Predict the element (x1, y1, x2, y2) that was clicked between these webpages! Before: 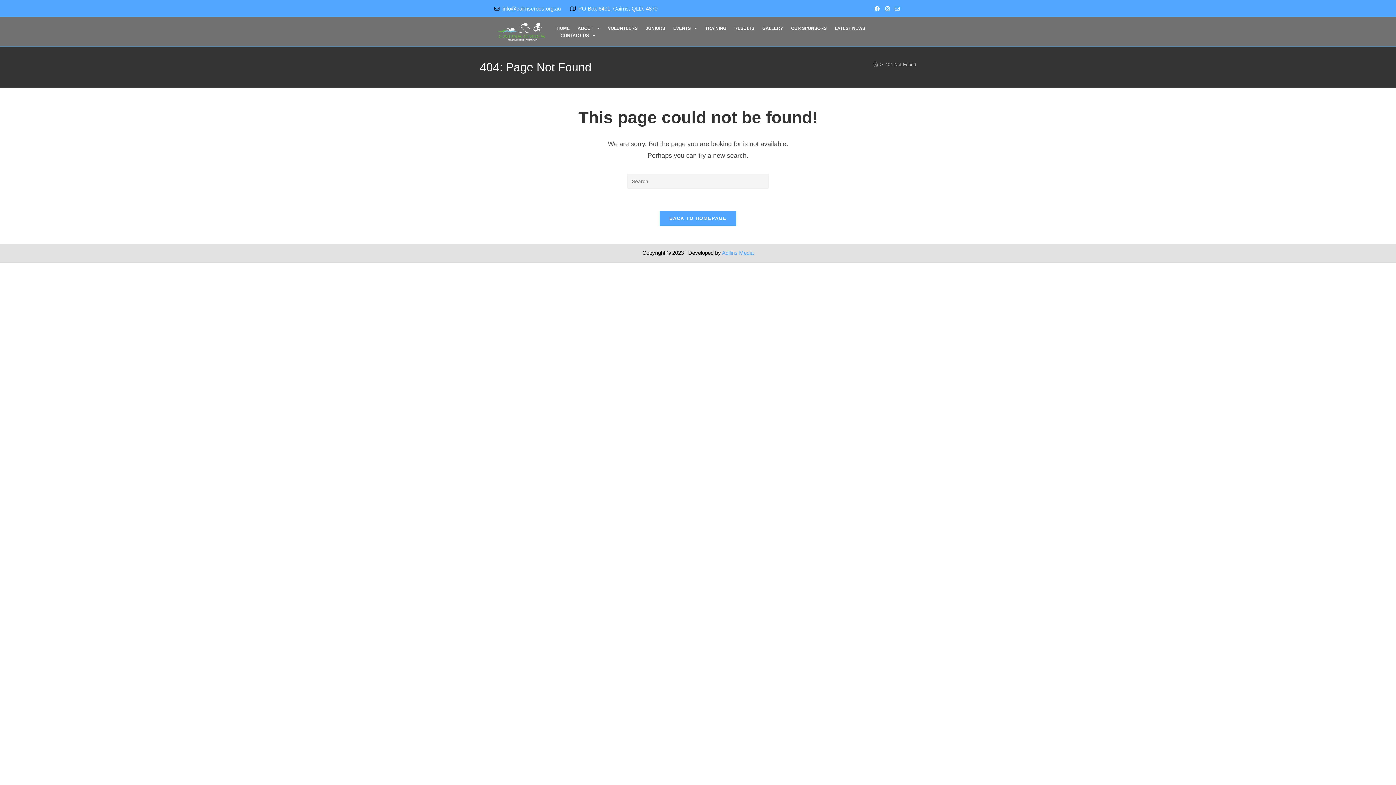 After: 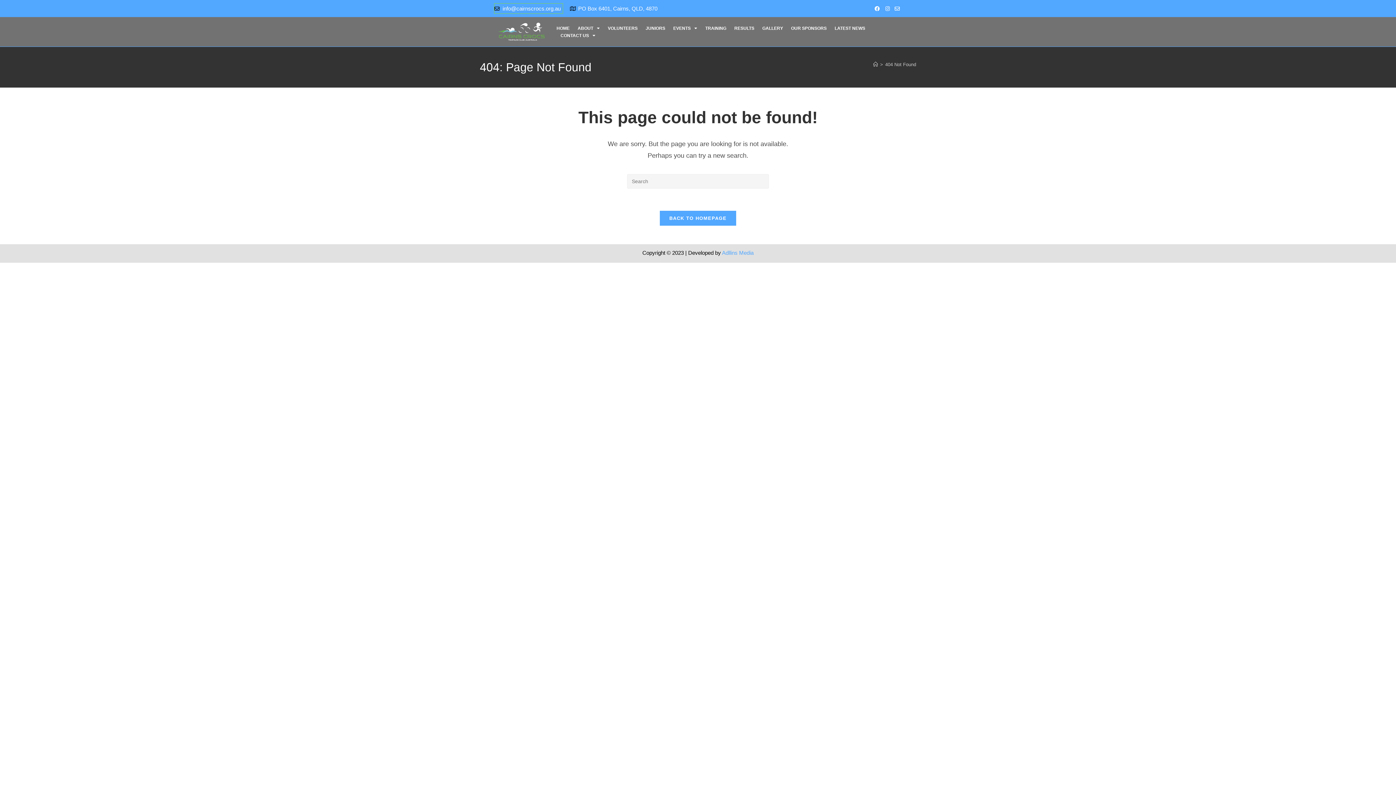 Action: bbox: (494, 3, 562, 13) label: info@cairnscrocs.org.au